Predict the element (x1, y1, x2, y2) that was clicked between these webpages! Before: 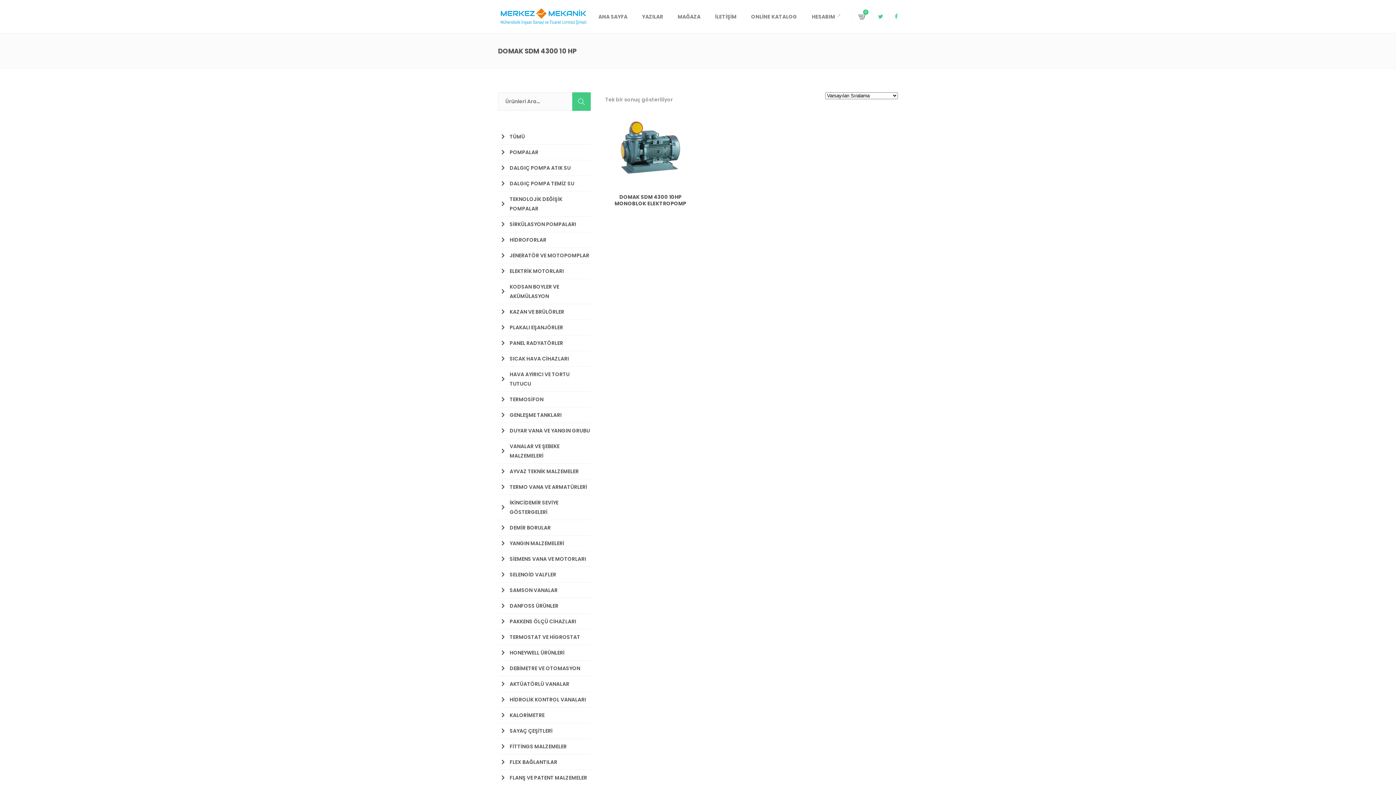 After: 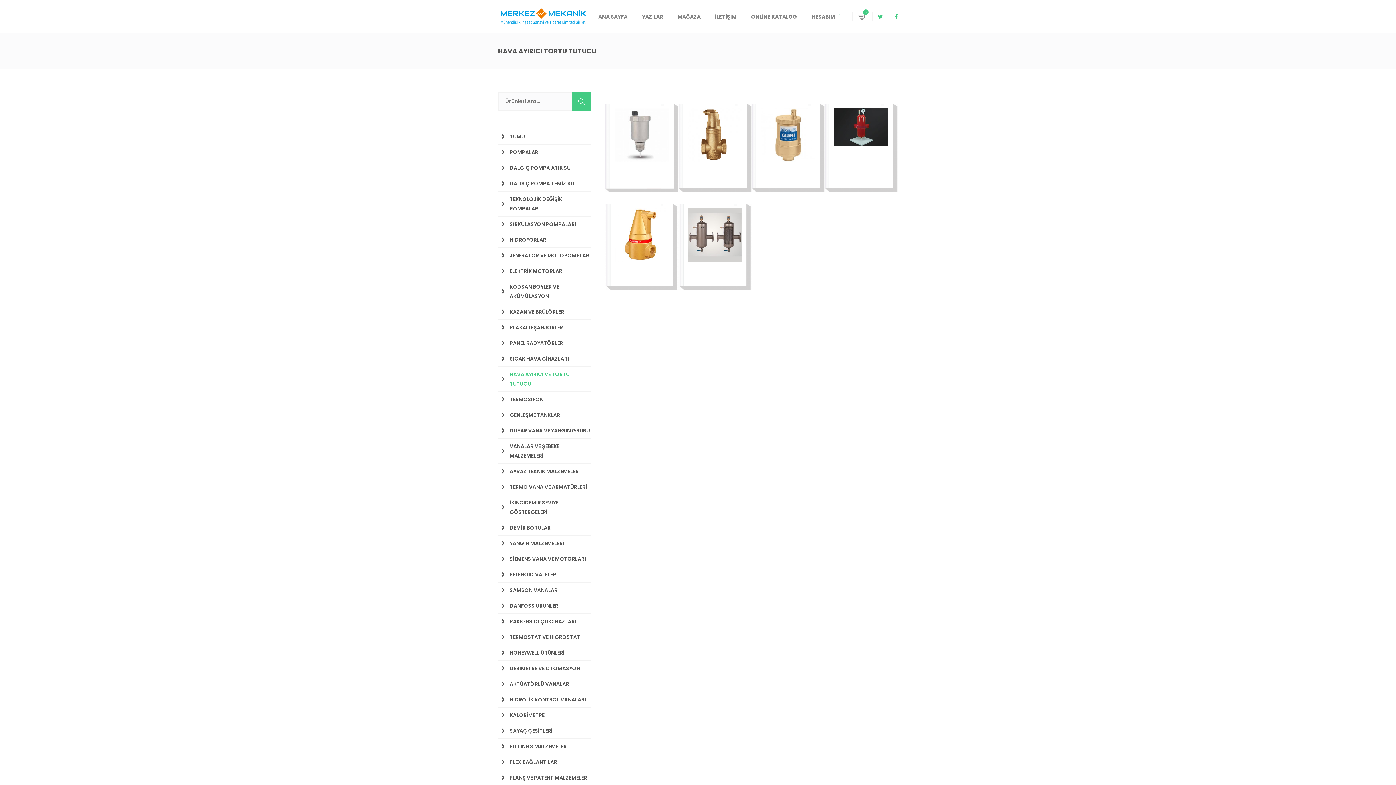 Action: label: HAVA AYIRICI VE TORTU TUTUCU bbox: (498, 366, 590, 391)